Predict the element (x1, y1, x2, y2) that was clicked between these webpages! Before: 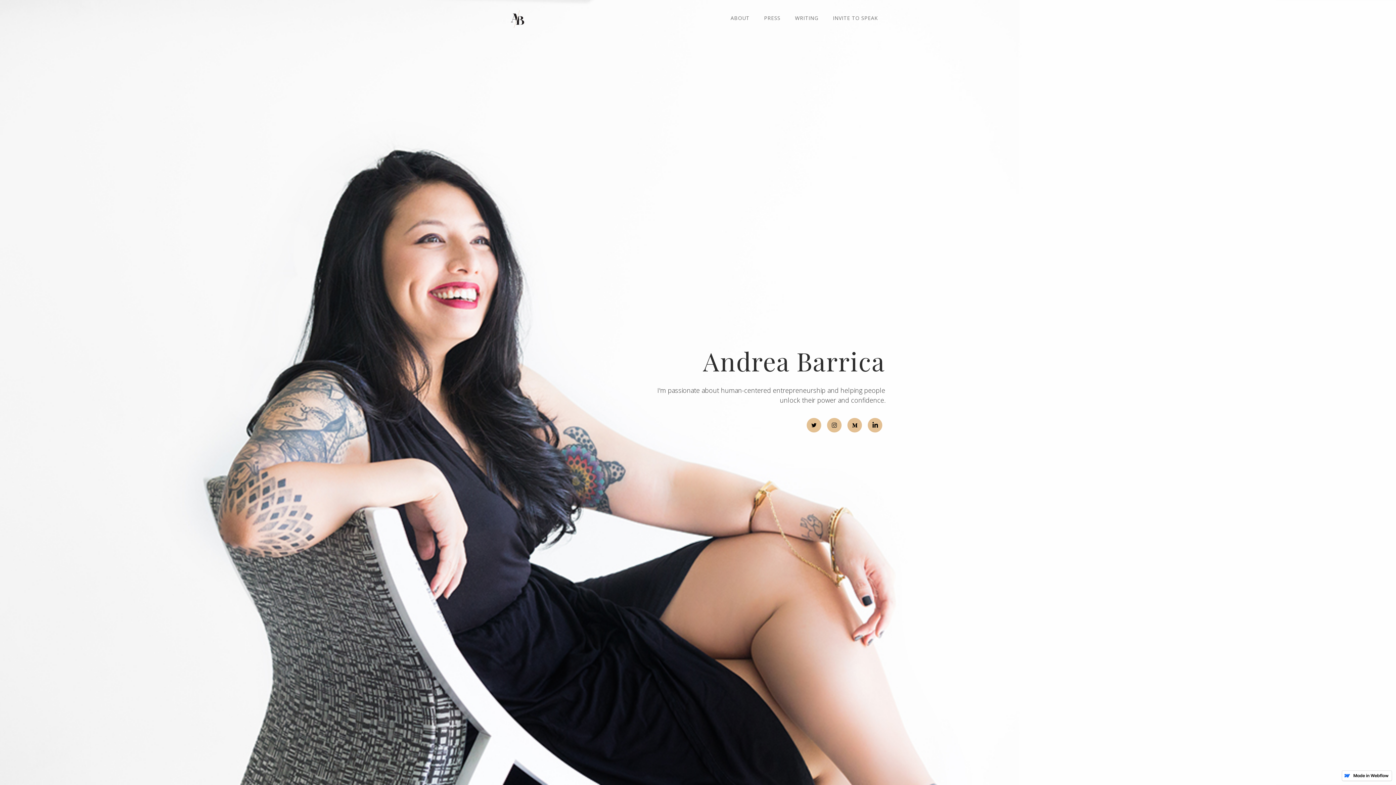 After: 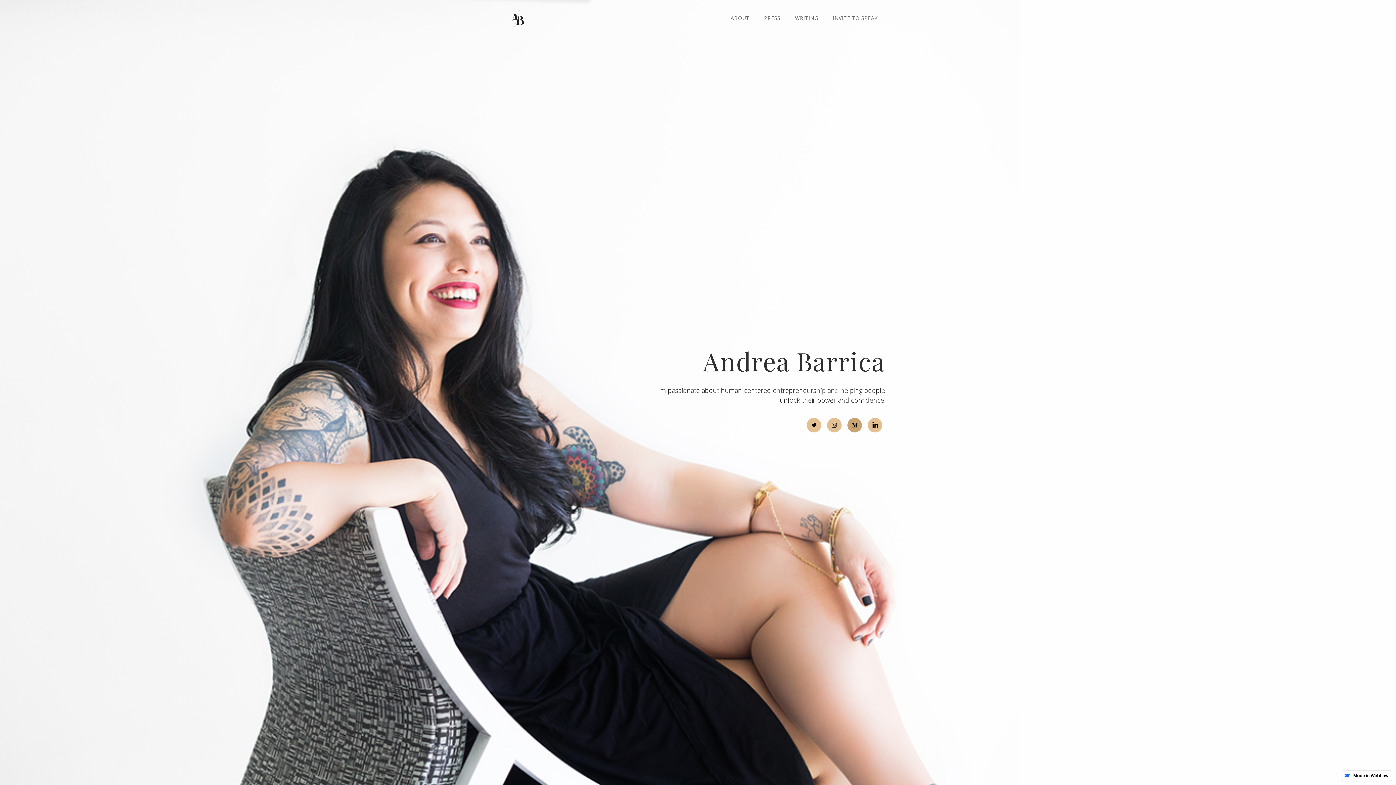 Action: bbox: (847, 418, 862, 432)